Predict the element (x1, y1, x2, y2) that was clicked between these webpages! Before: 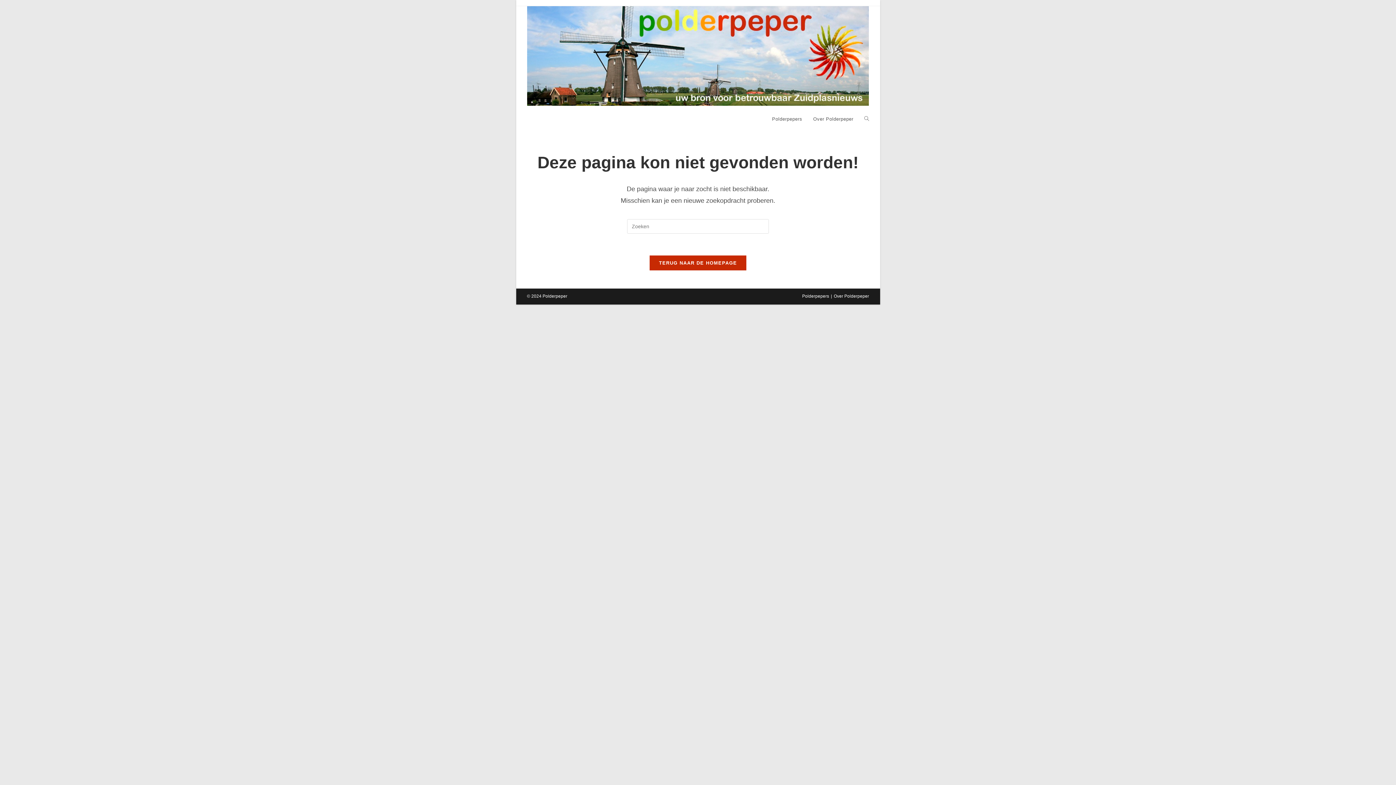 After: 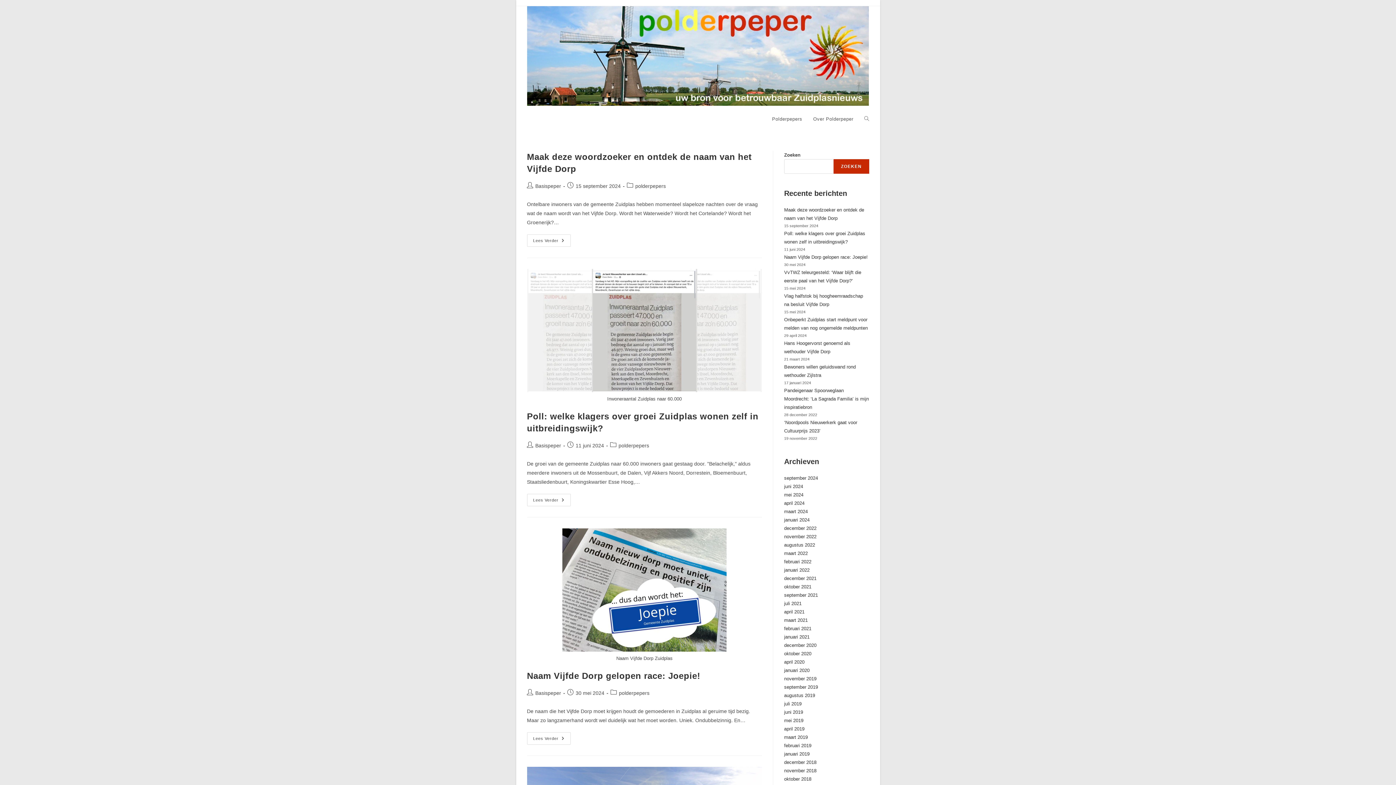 Action: bbox: (802, 293, 829, 298) label: Polderpepers